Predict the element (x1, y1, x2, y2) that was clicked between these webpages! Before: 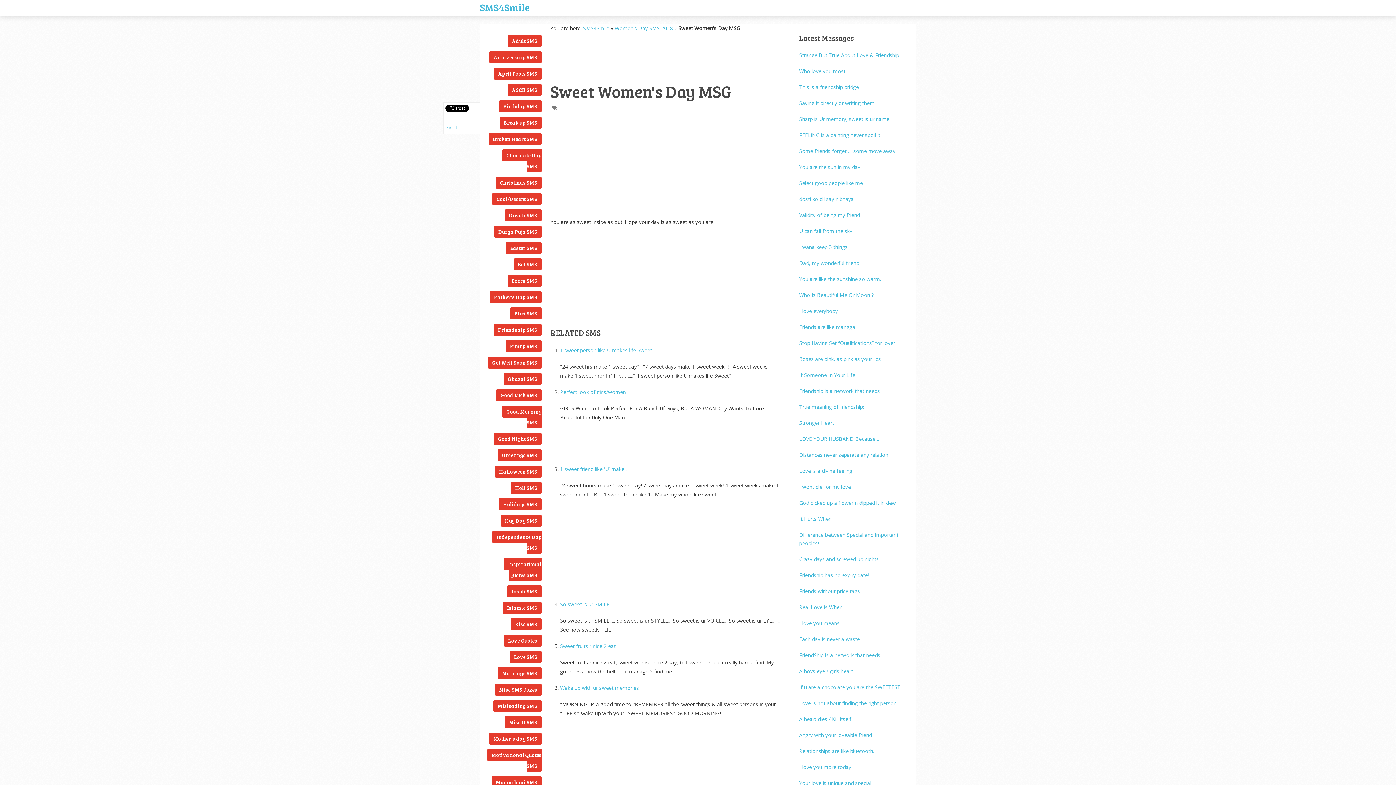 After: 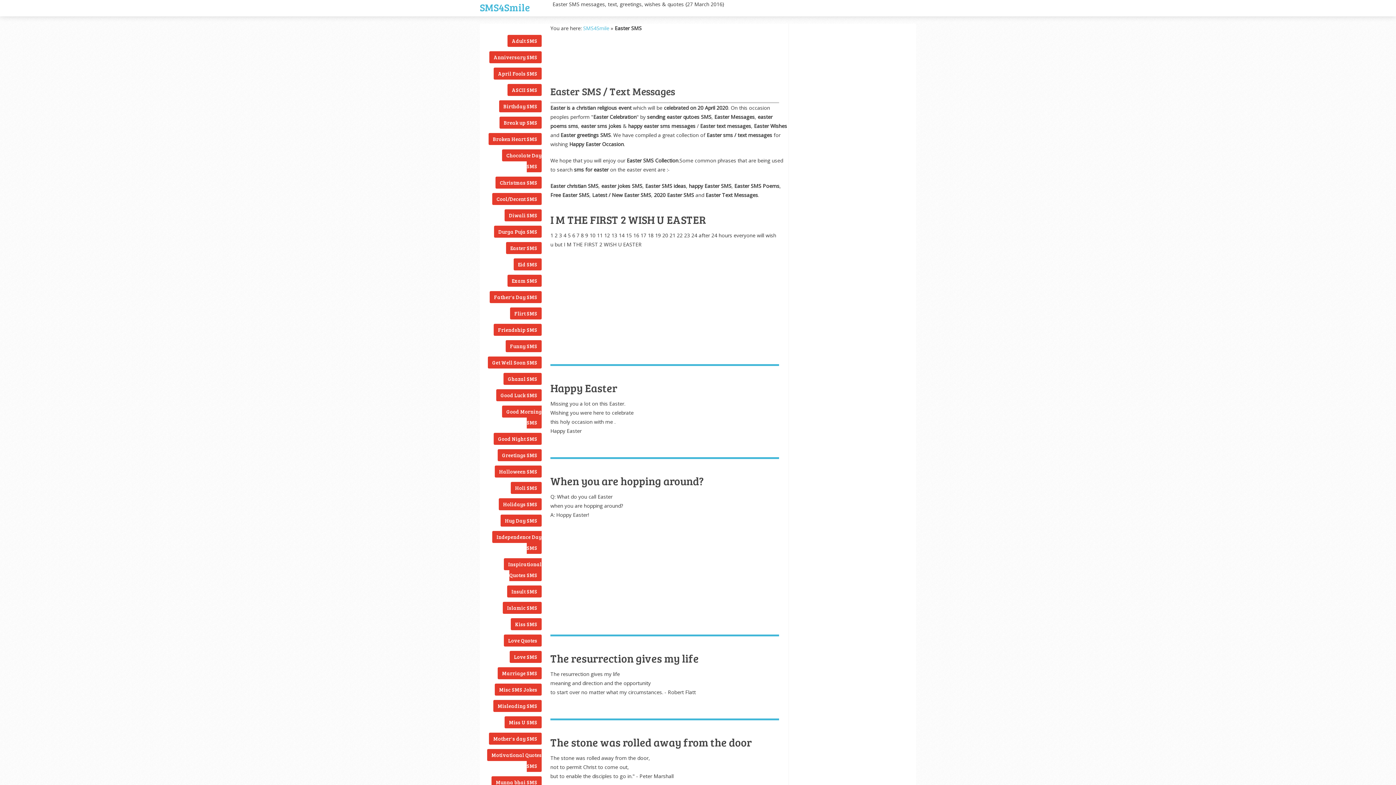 Action: label: Easter SMS bbox: (506, 242, 541, 254)